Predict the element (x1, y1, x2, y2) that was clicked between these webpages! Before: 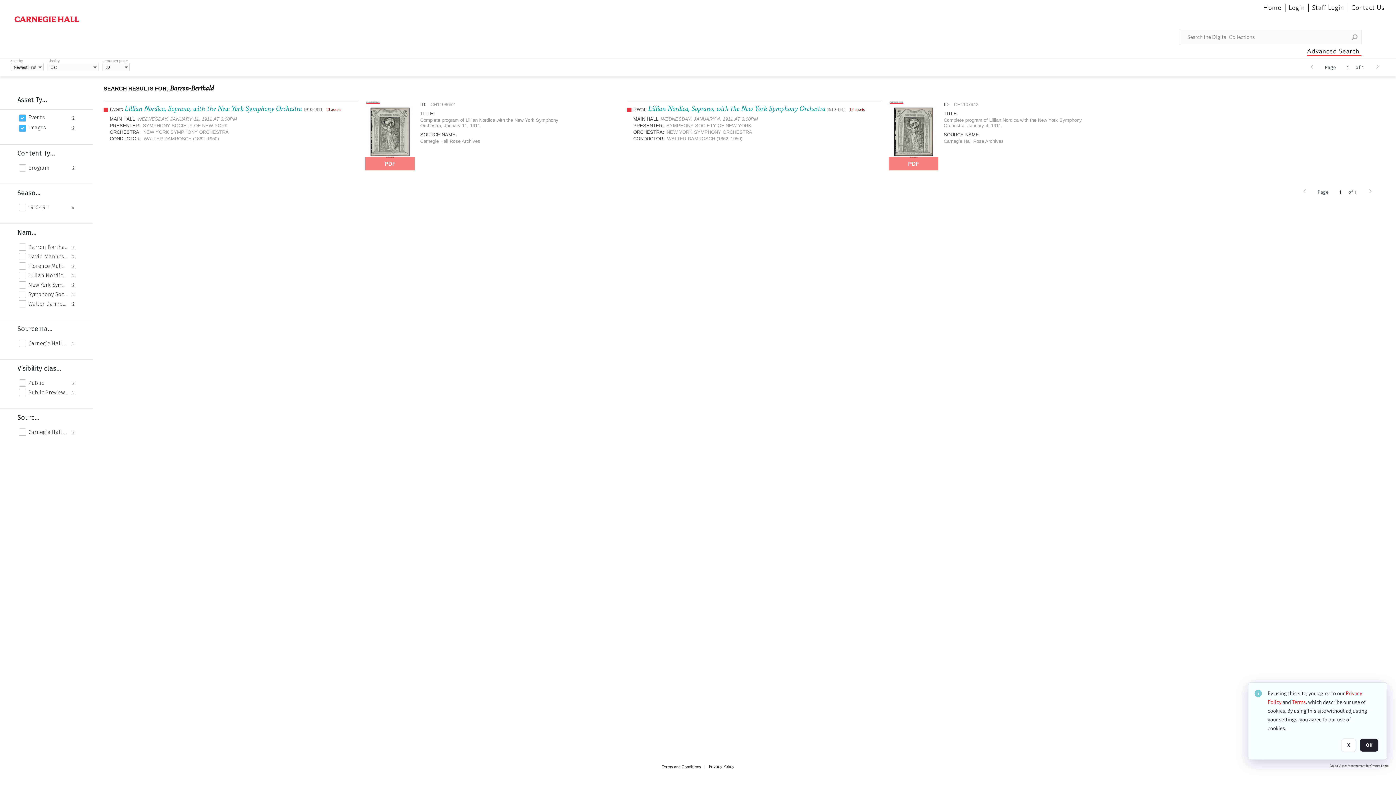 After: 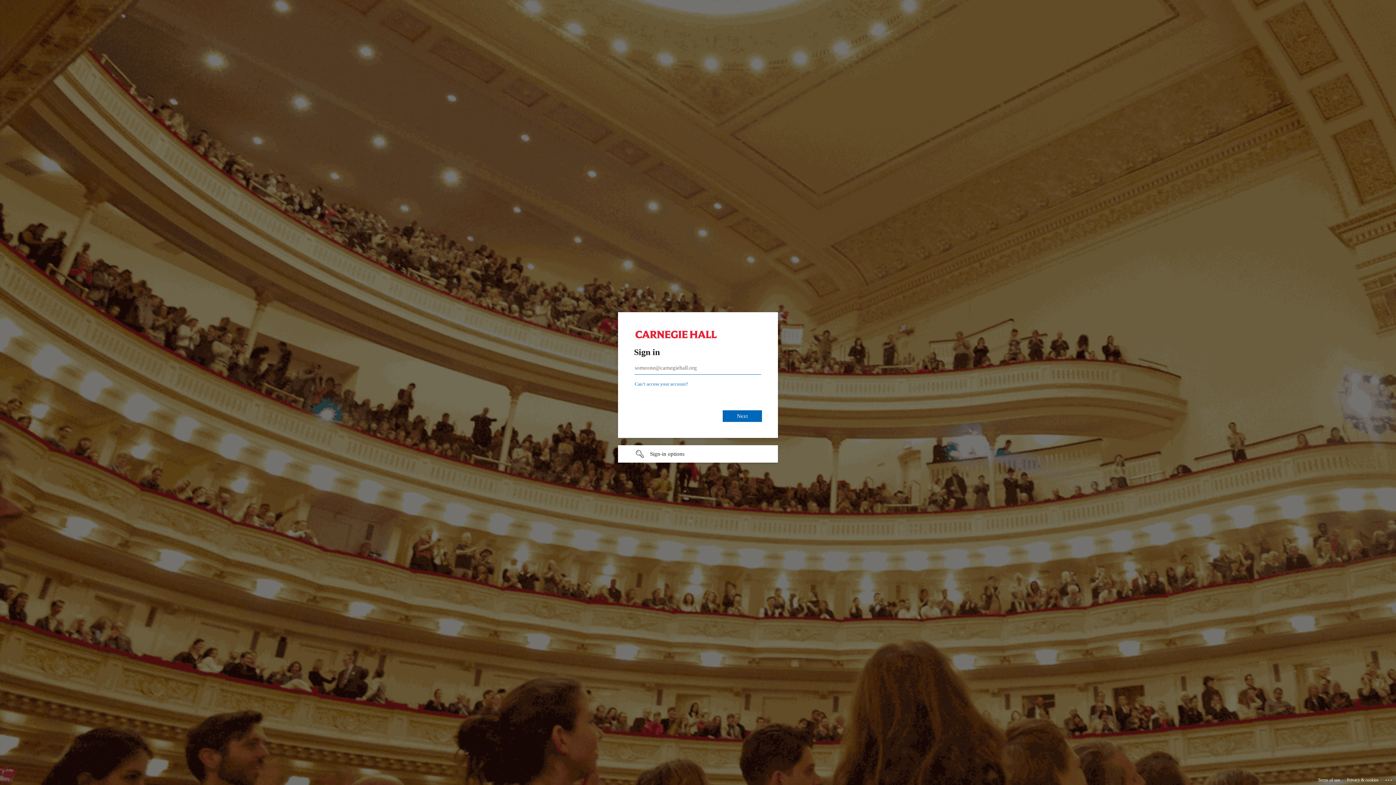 Action: label: Staff Login bbox: (1312, 3, 1344, 11)